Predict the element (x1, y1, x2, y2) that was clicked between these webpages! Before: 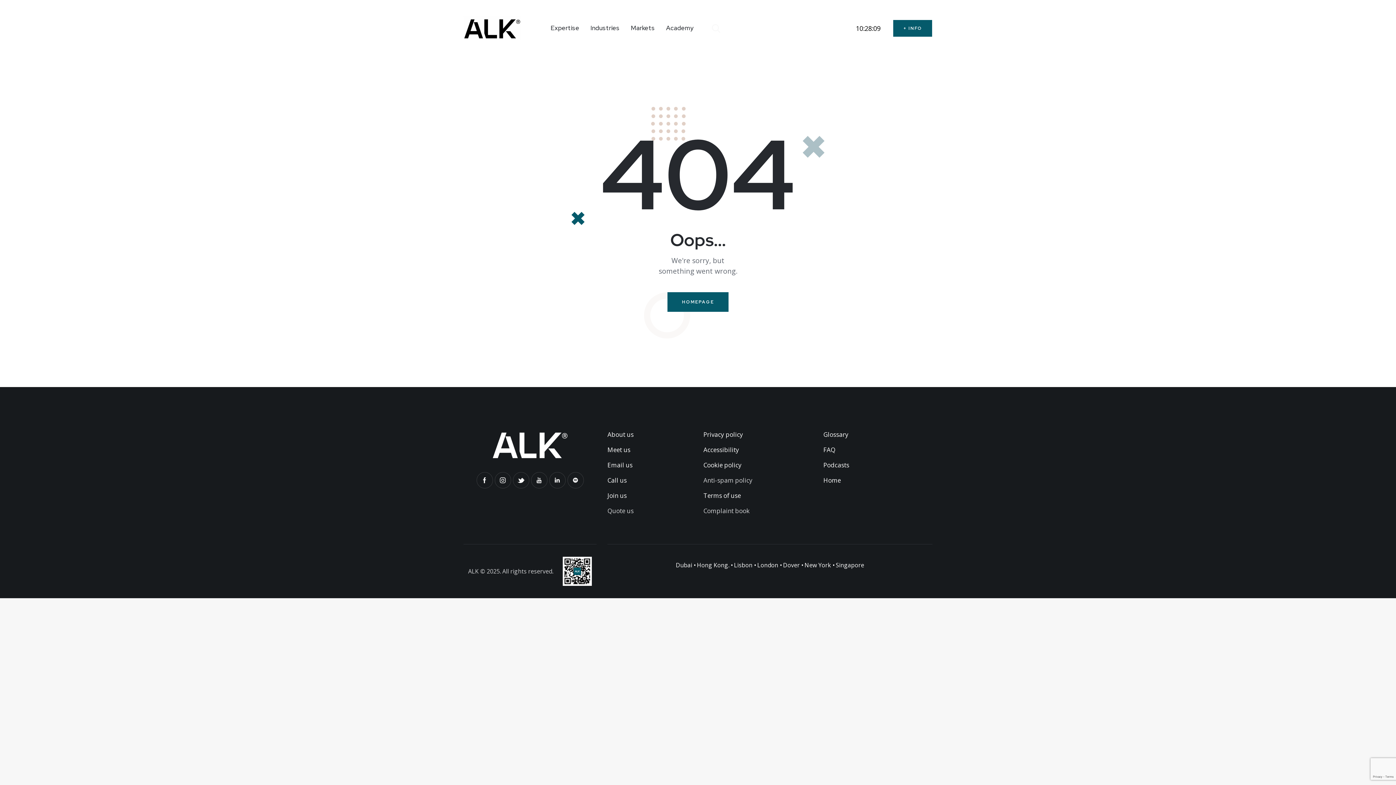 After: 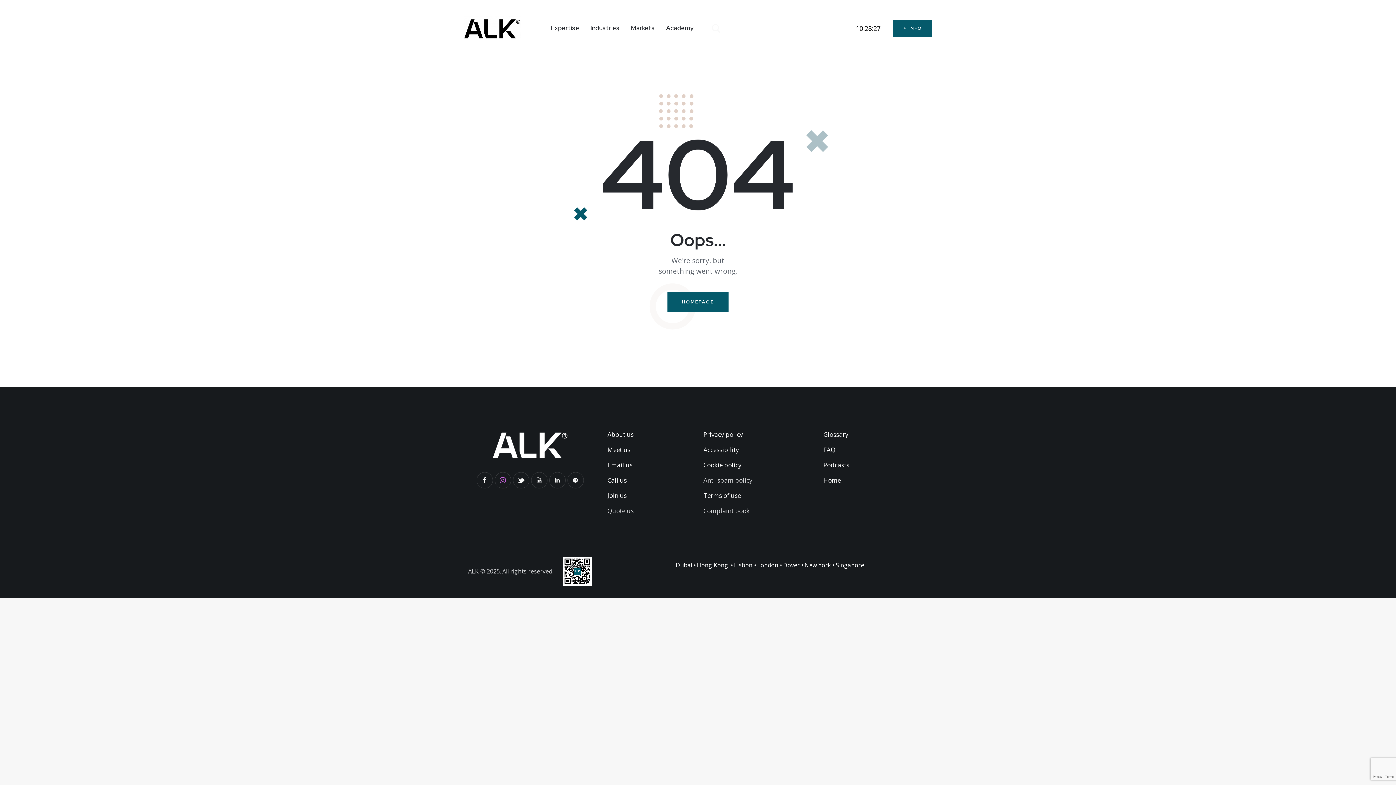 Action: bbox: (494, 472, 511, 488)